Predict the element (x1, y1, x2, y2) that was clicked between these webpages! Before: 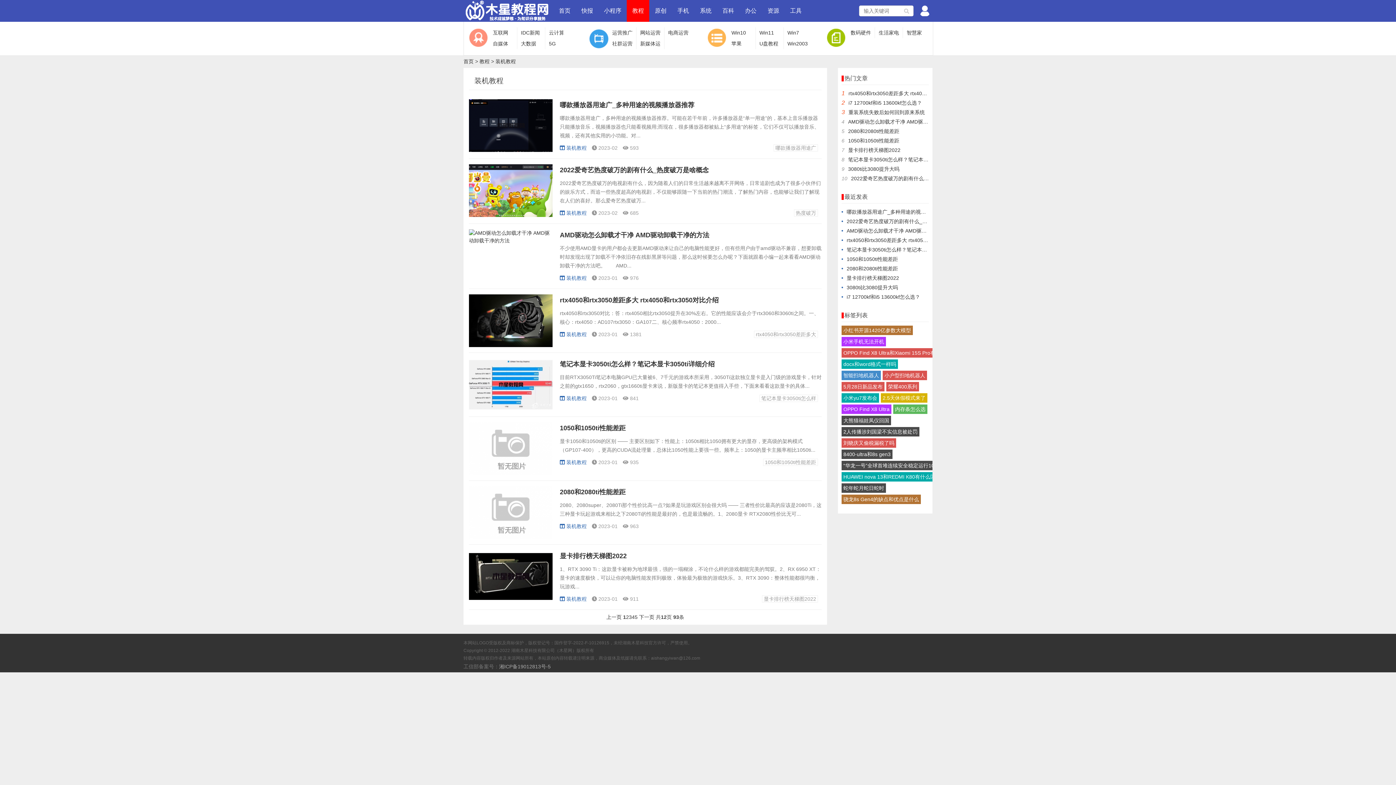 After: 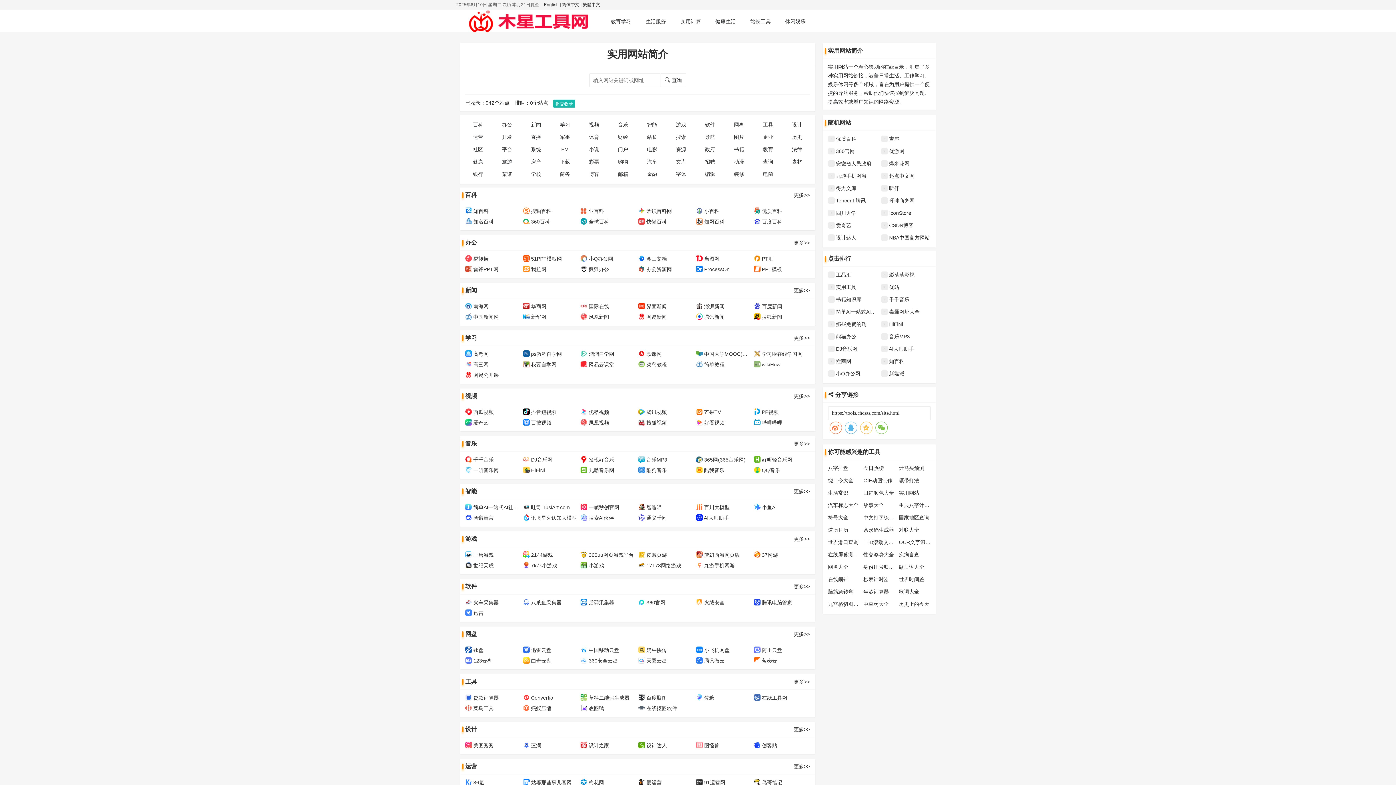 Action: bbox: (784, 0, 807, 21) label: 工具